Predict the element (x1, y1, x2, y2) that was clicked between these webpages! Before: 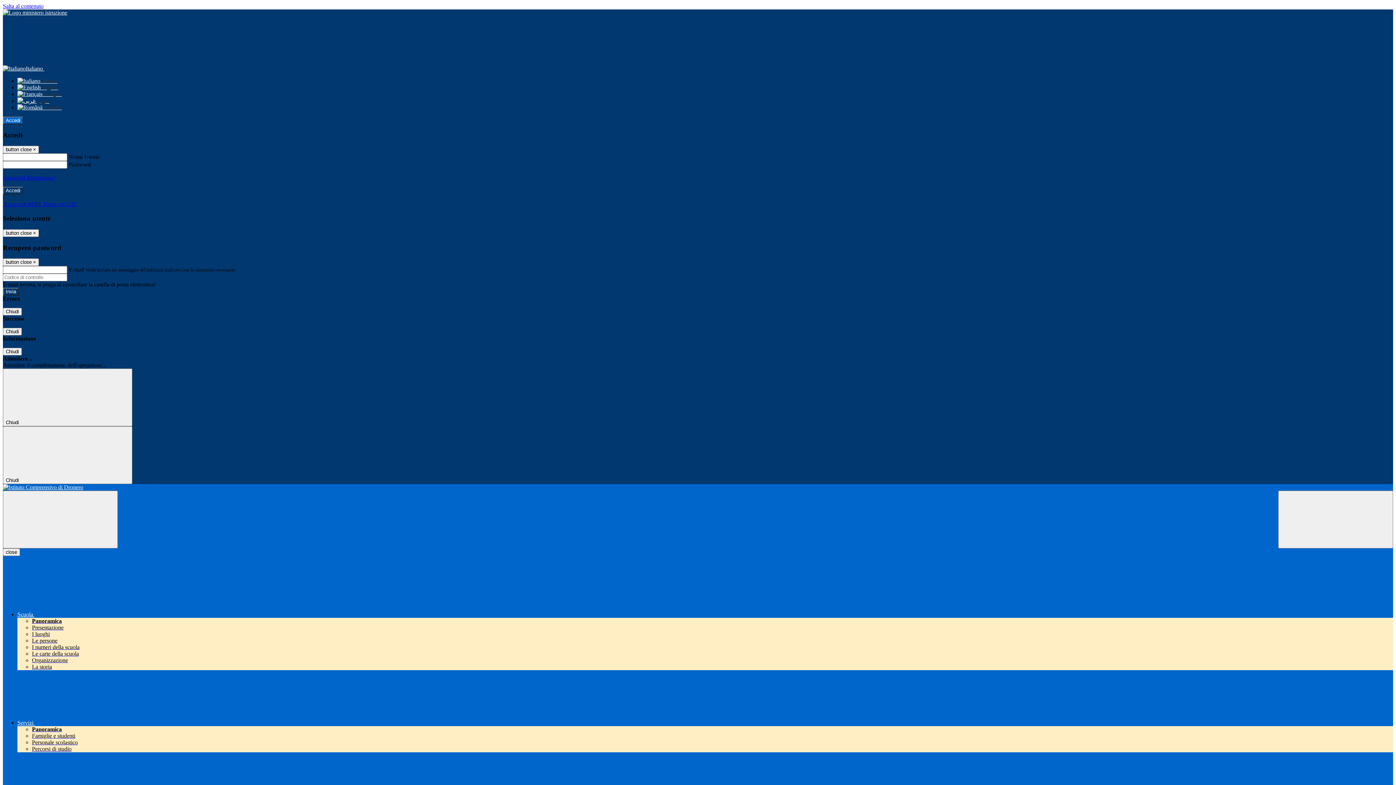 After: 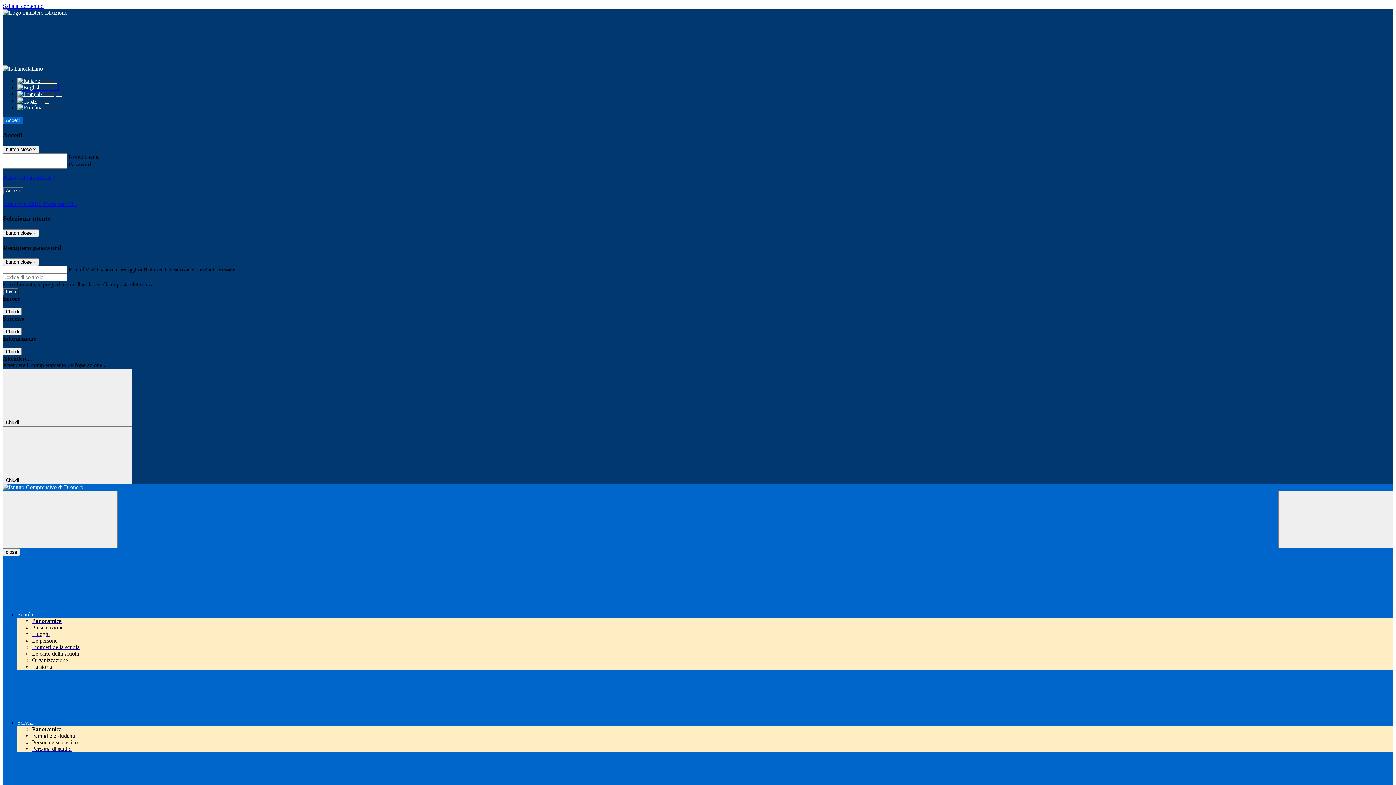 Action: bbox: (17, 84, 58, 90) label: English